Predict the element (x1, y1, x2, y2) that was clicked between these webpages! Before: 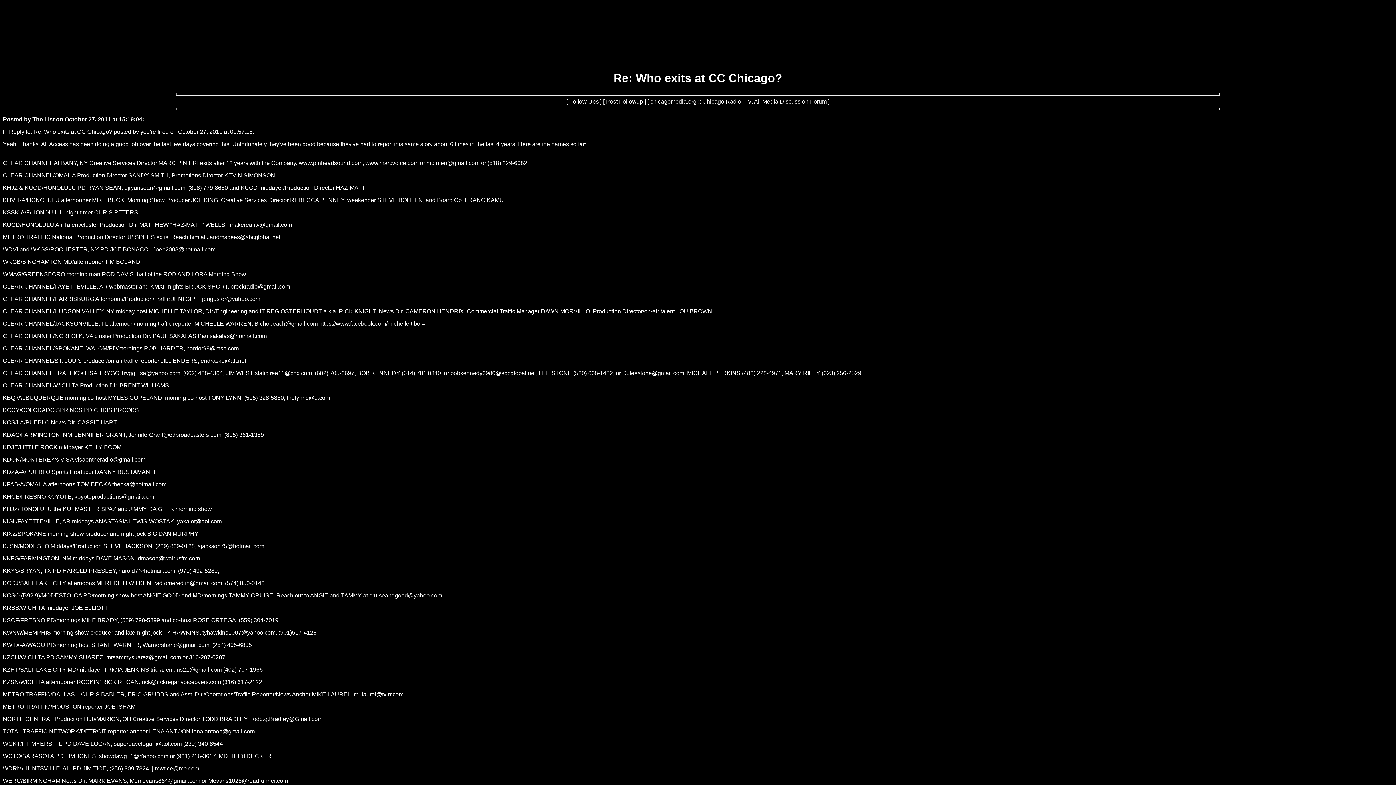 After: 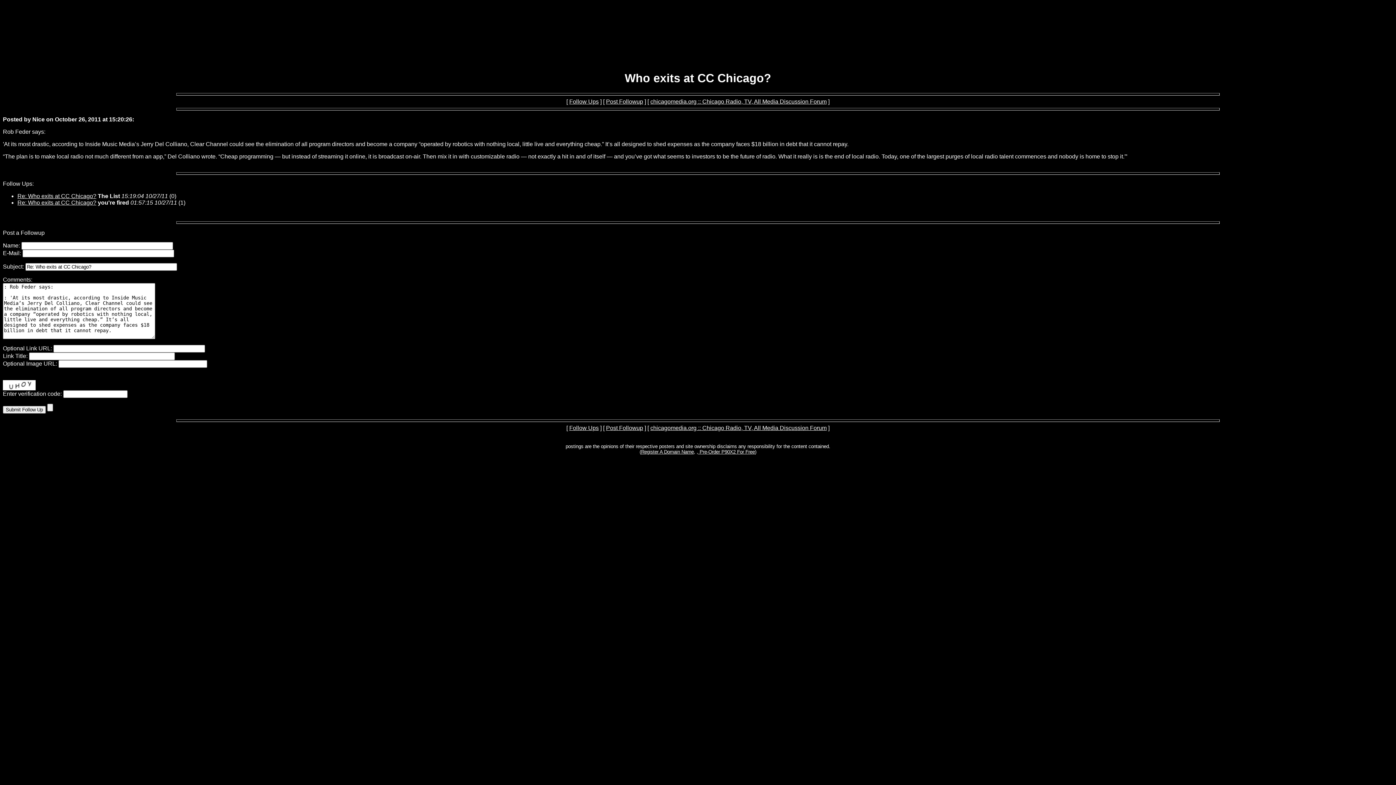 Action: label: Re: Who exits at CC Chicago? bbox: (33, 128, 112, 134)